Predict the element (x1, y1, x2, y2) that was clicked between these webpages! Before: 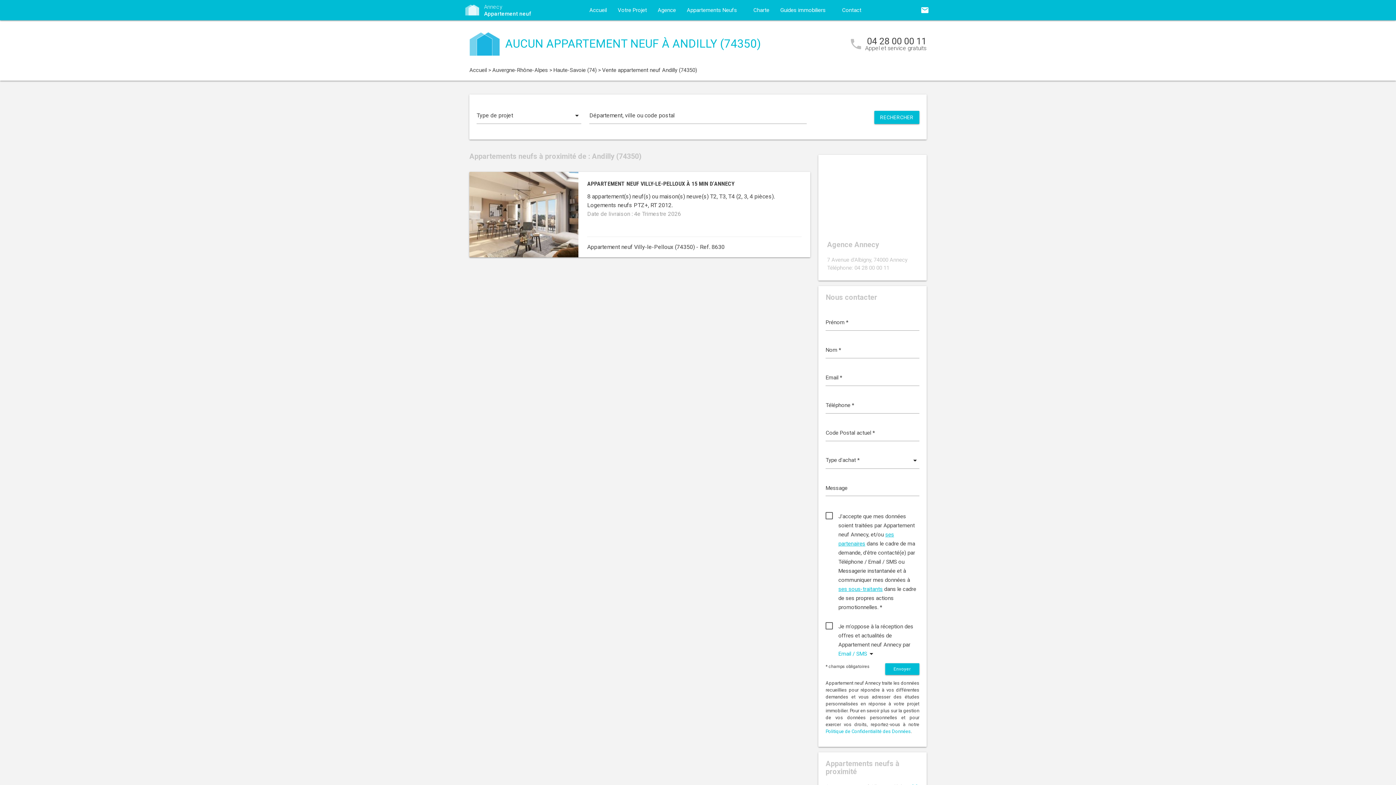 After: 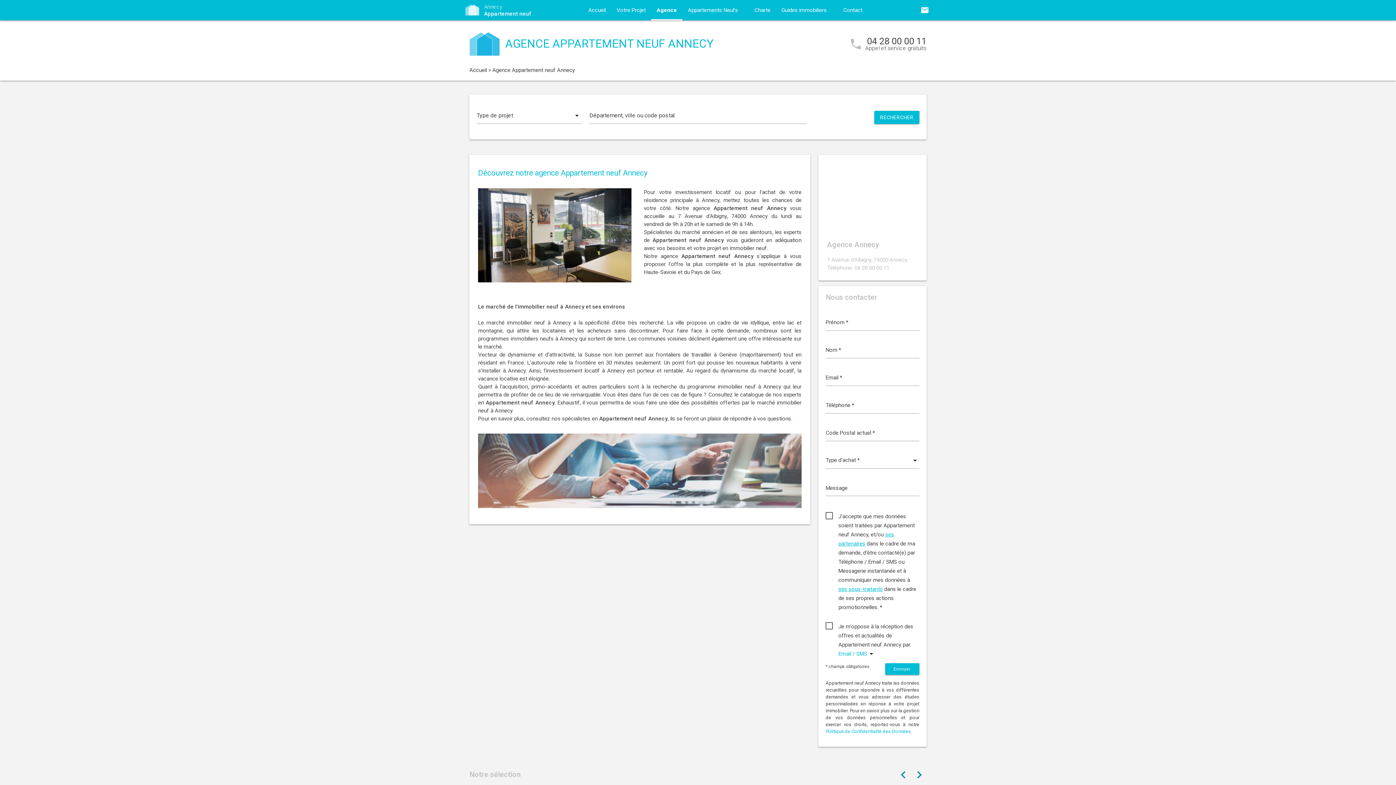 Action: bbox: (652, 0, 681, 20) label: Agence